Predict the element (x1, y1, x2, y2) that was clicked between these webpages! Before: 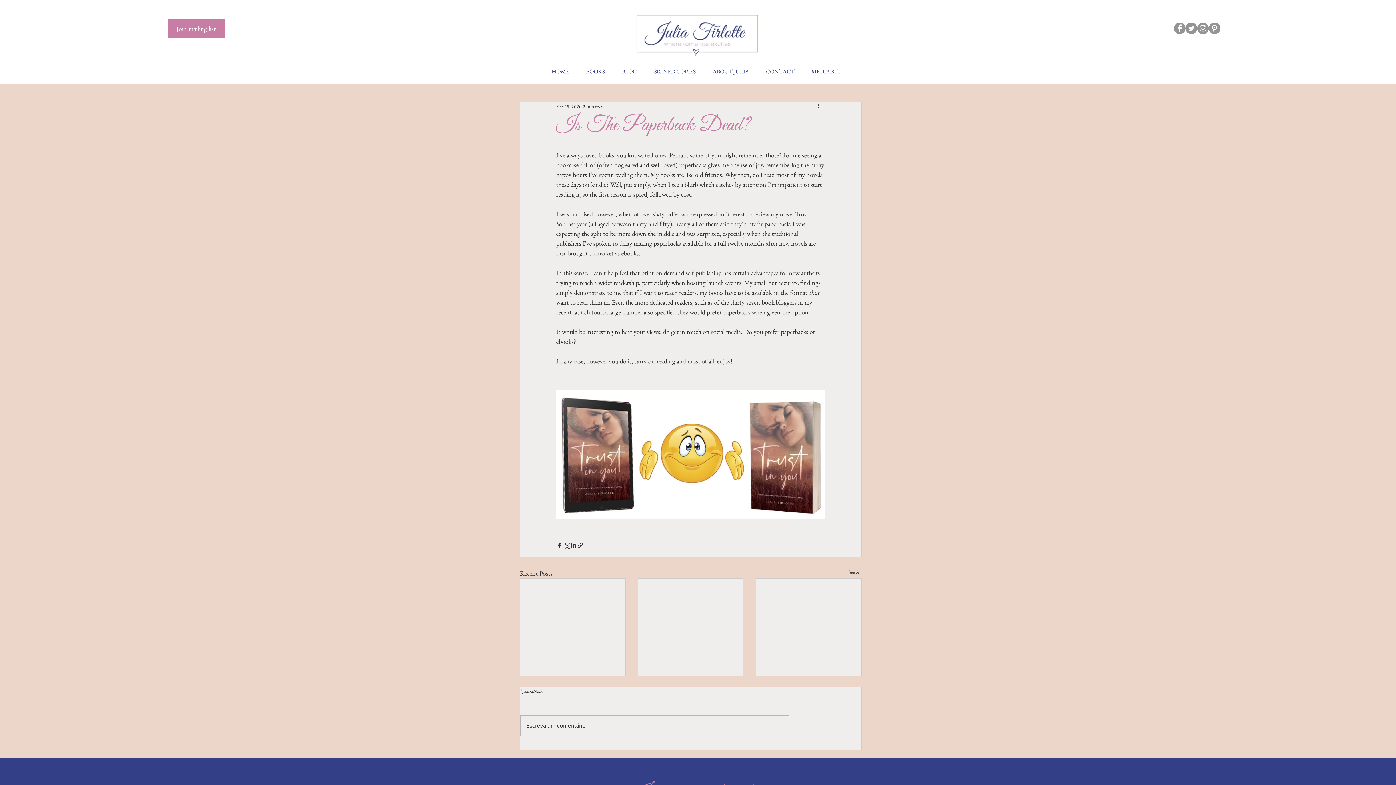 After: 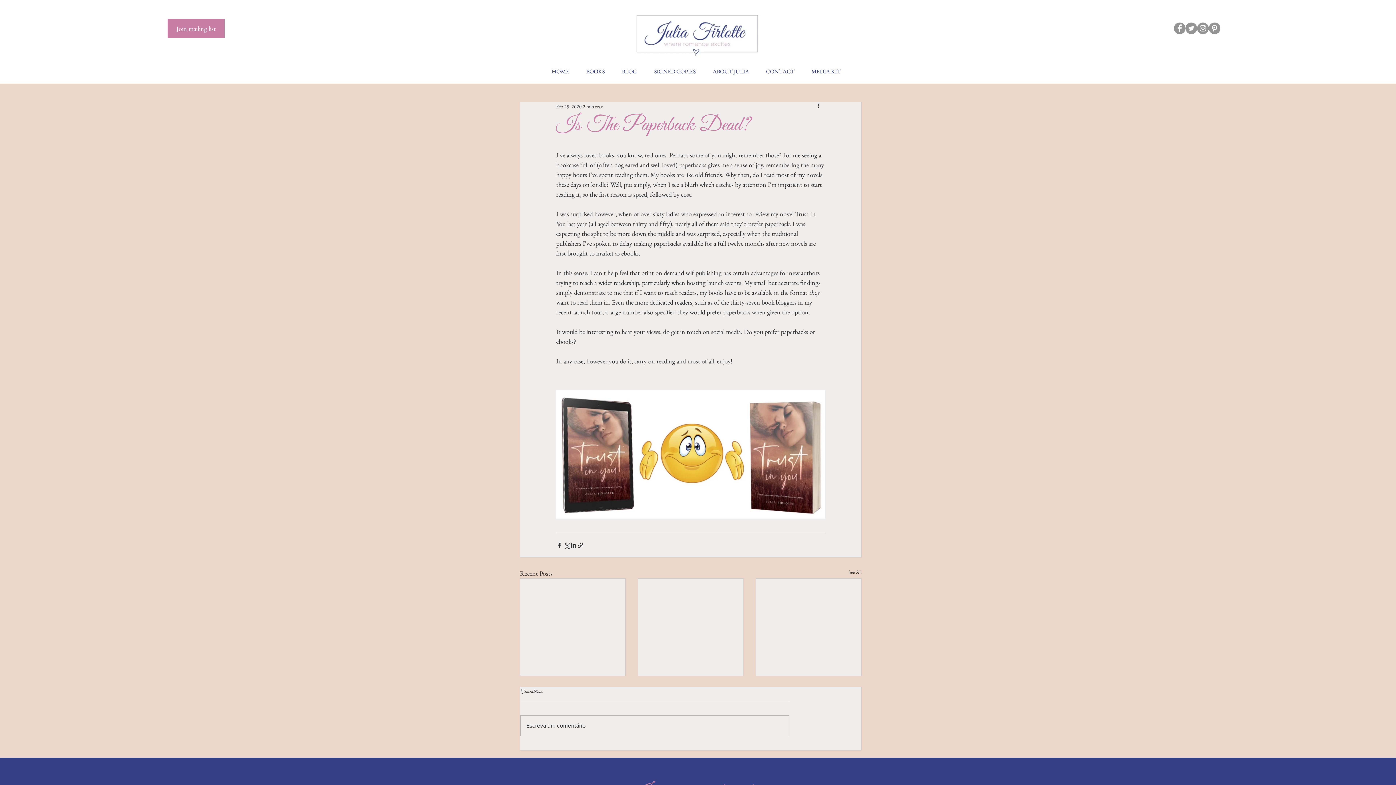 Action: label: BOOKS bbox: (577, 63, 613, 79)